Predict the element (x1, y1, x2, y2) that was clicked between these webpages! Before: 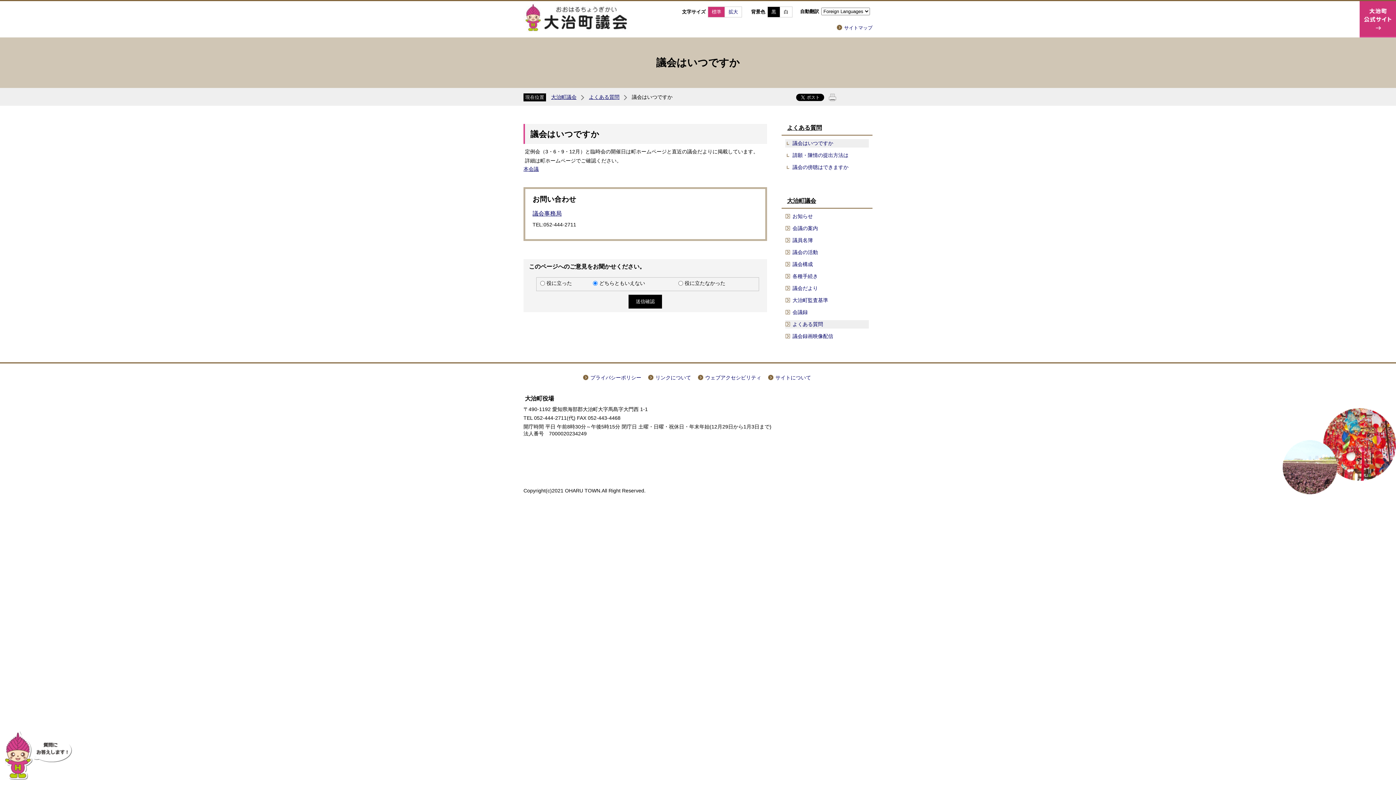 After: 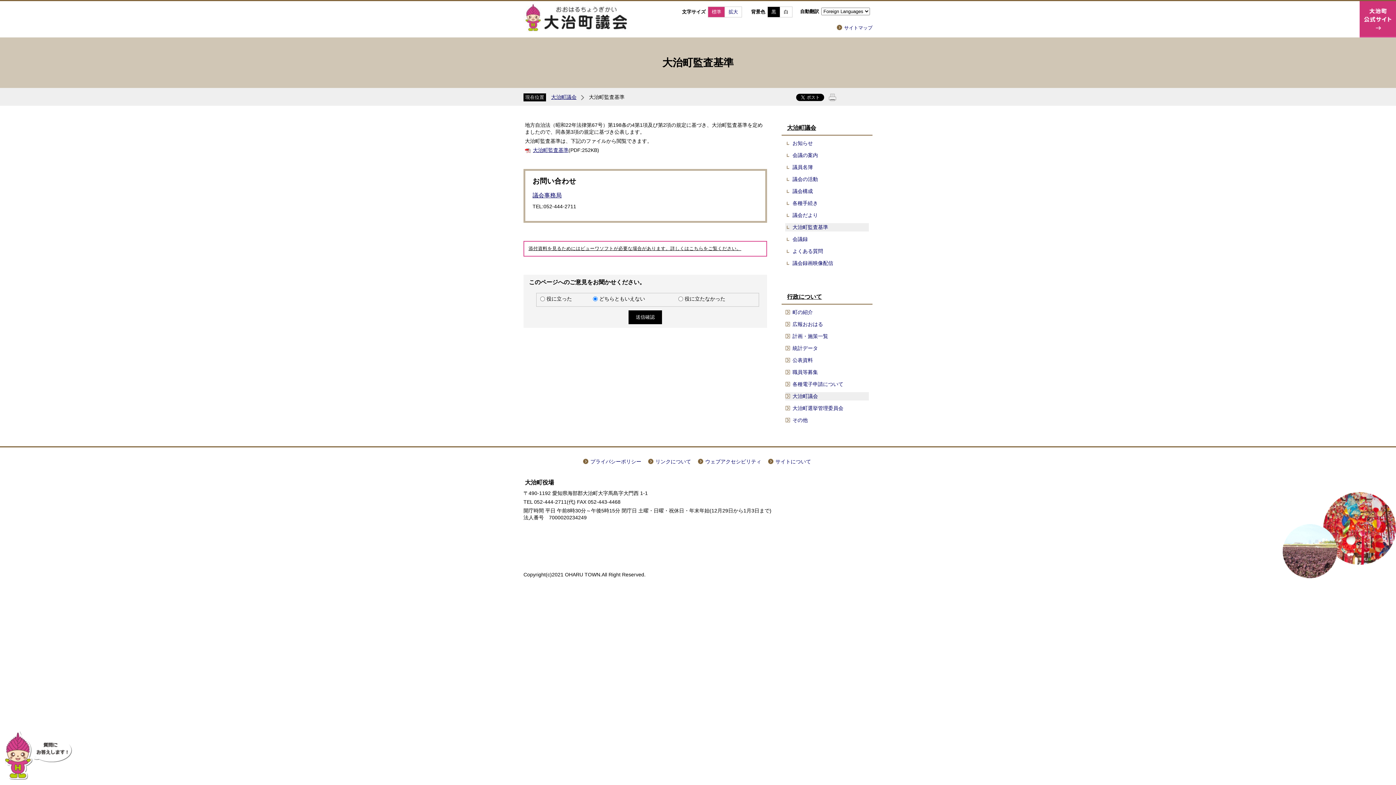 Action: label: 大治町監査基準 bbox: (785, 296, 869, 304)